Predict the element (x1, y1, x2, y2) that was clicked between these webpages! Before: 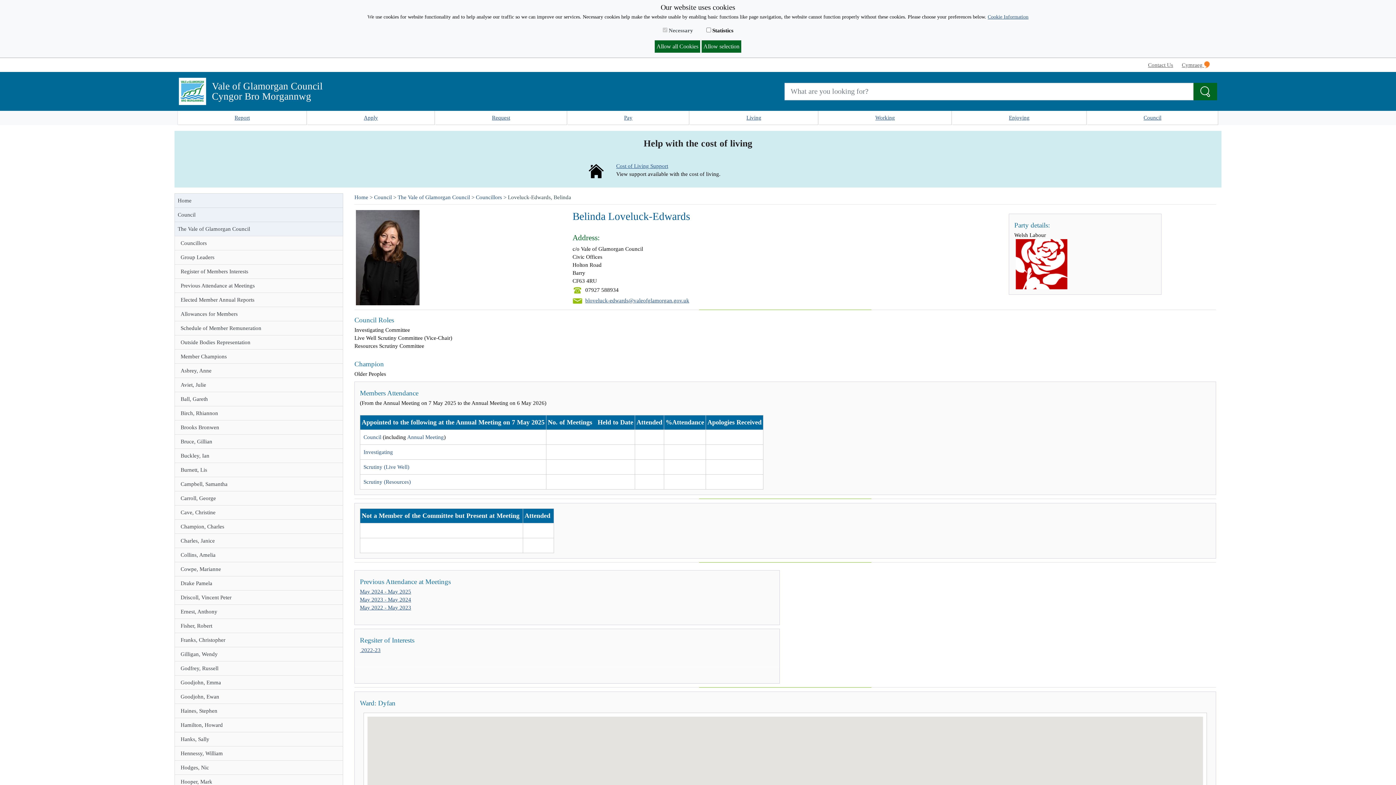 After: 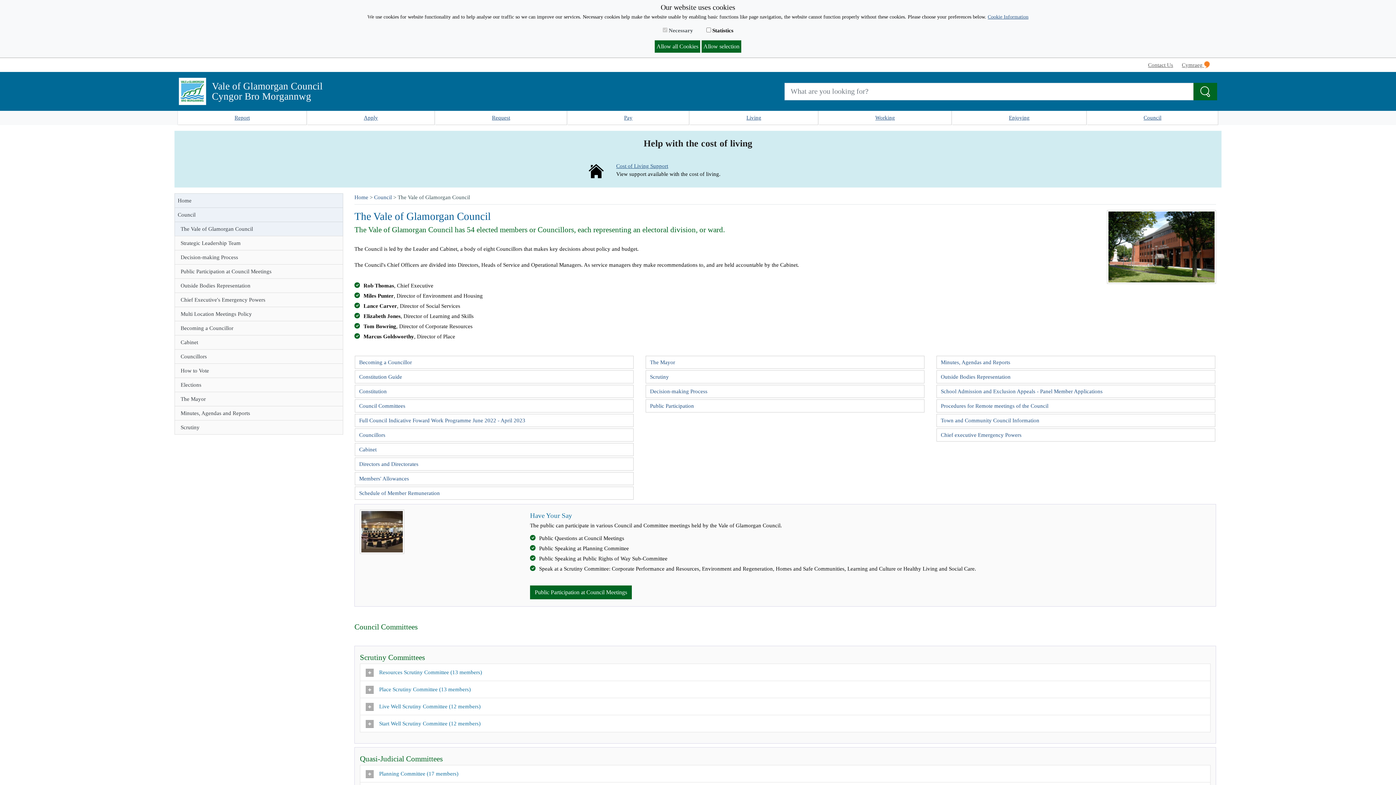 Action: label: The Vale of Glamorgan Council bbox: (174, 221, 343, 236)